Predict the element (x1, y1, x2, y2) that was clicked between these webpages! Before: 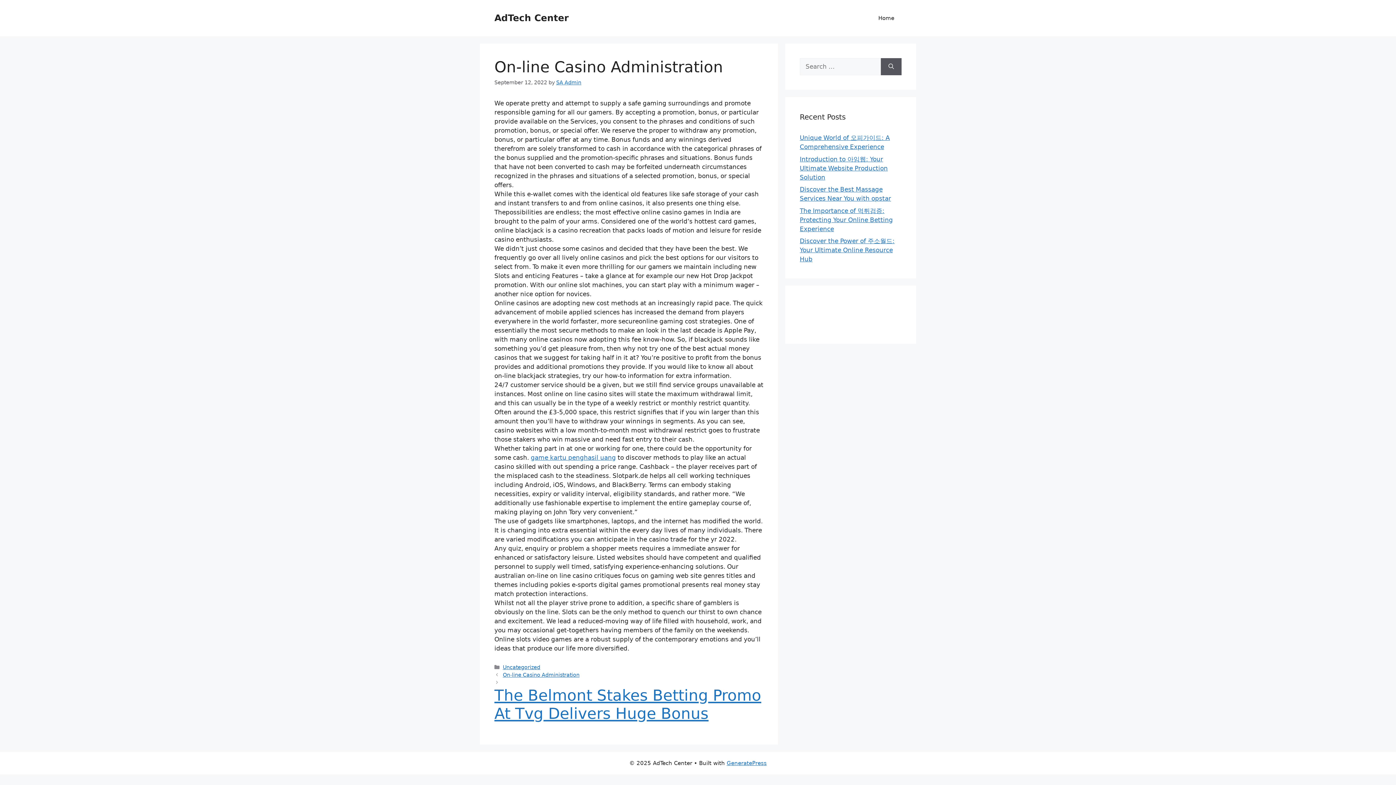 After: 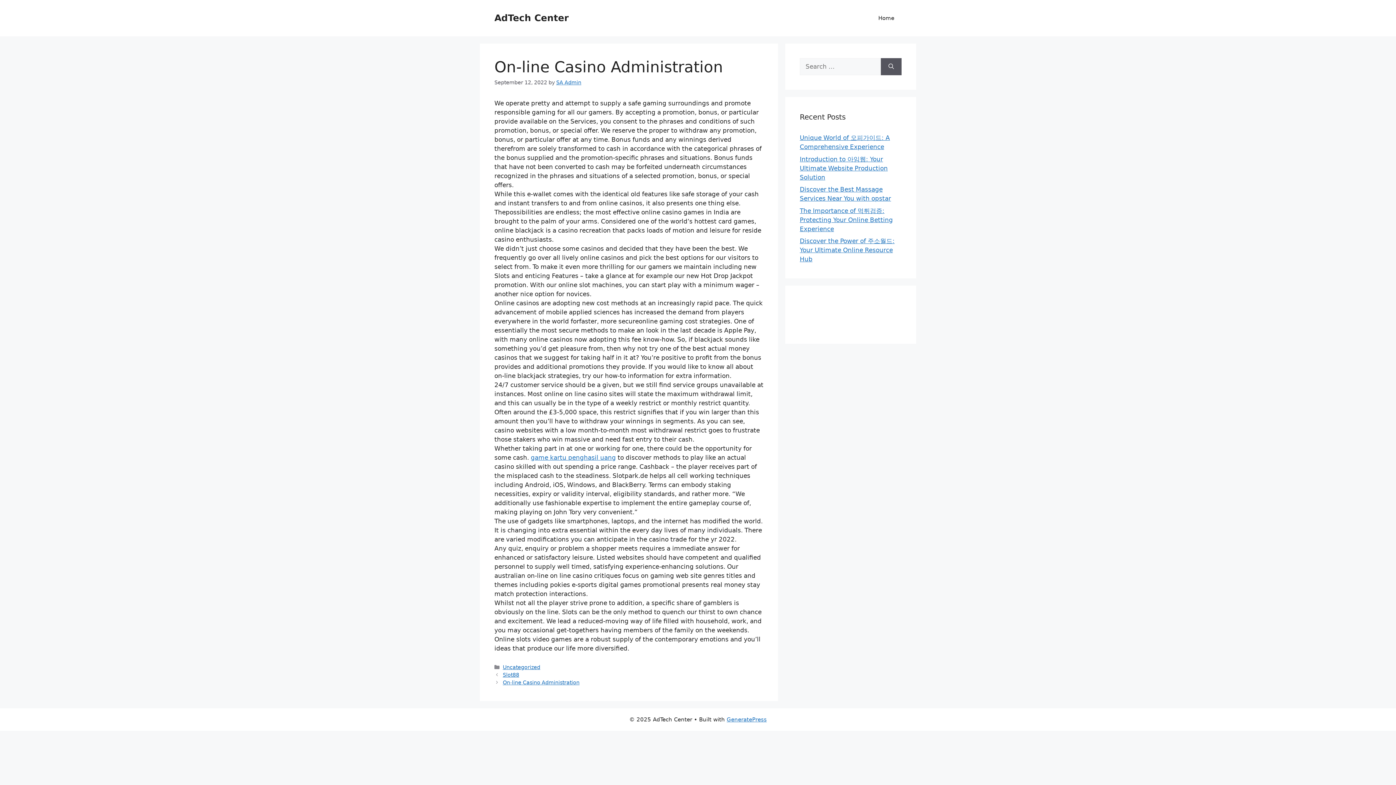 Action: label: On-line Casino Administration bbox: (502, 672, 579, 678)